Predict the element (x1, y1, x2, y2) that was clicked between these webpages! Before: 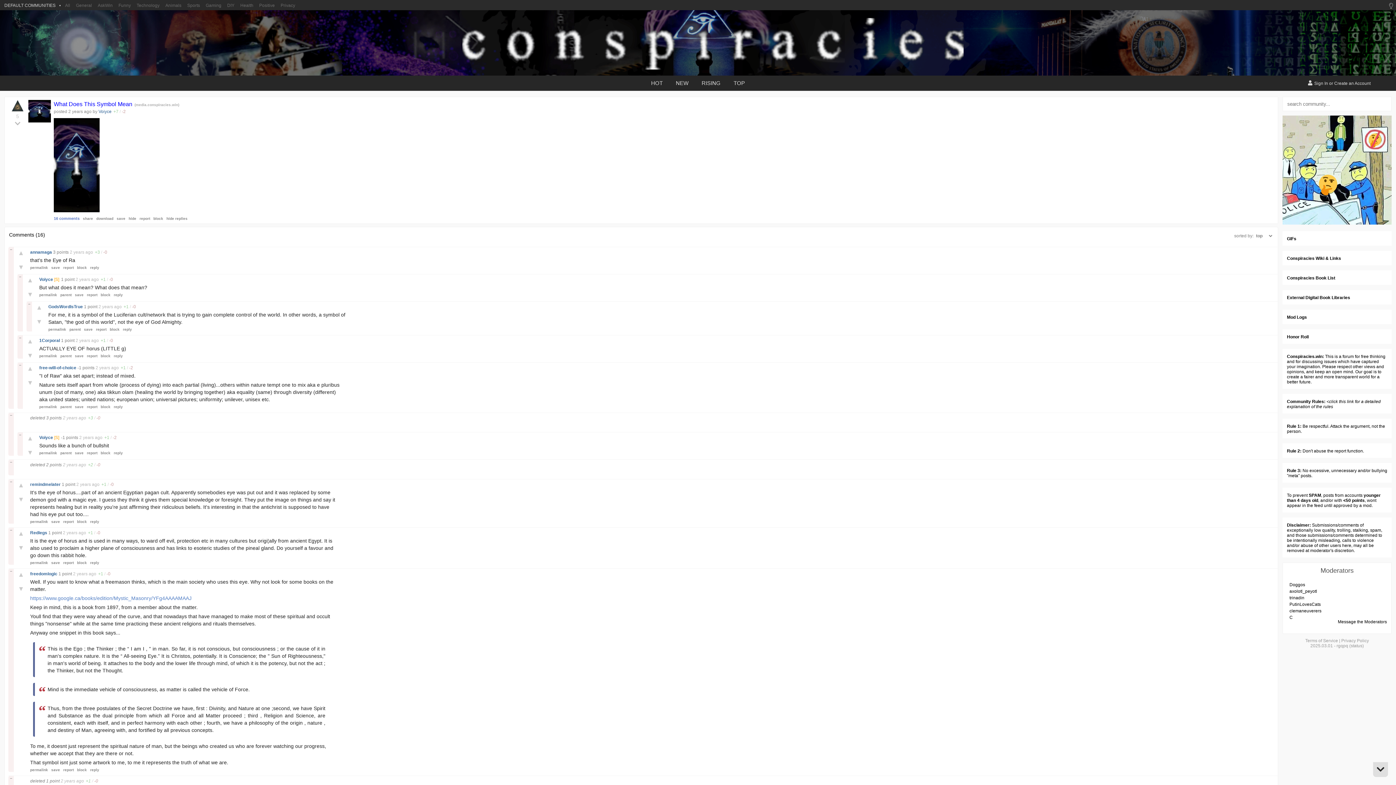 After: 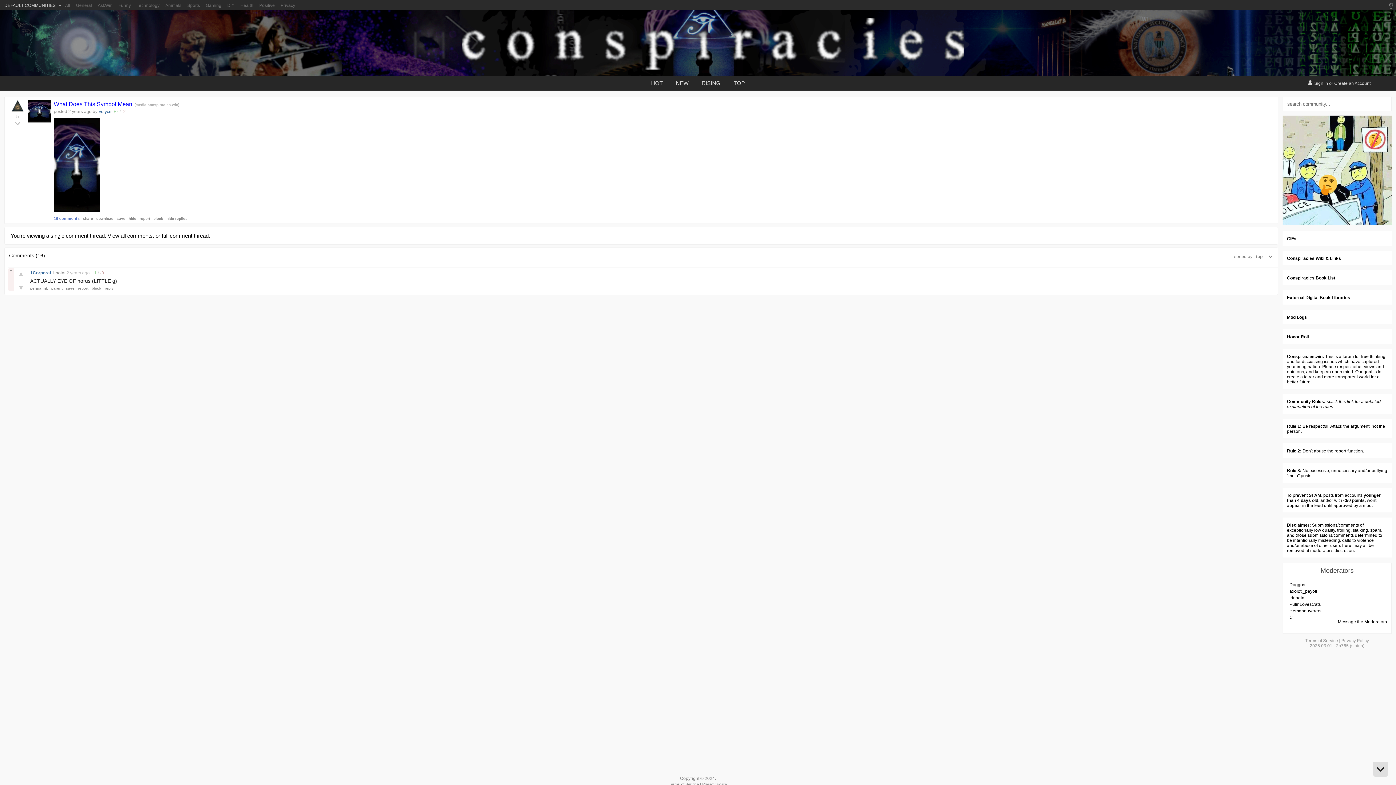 Action: bbox: (39, 354, 57, 358) label: permalink